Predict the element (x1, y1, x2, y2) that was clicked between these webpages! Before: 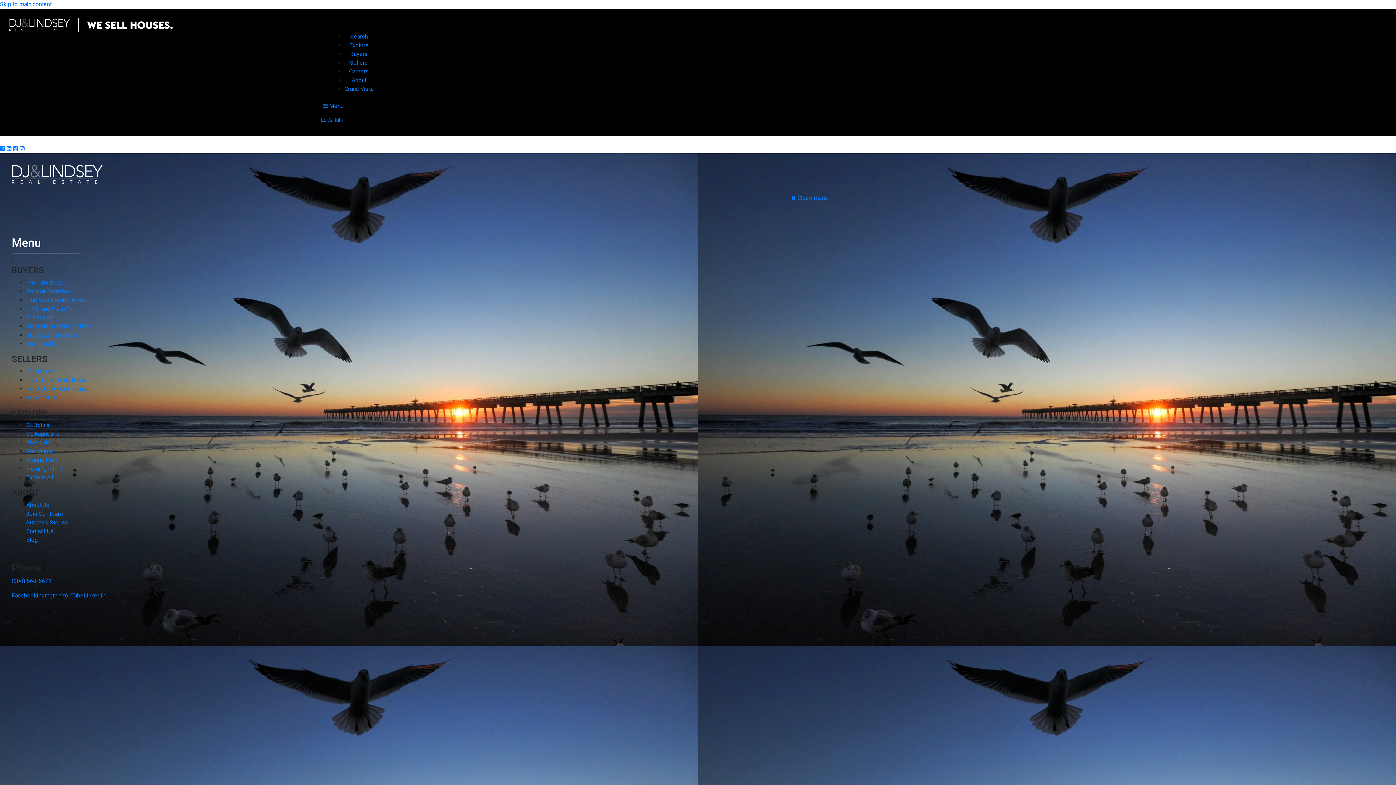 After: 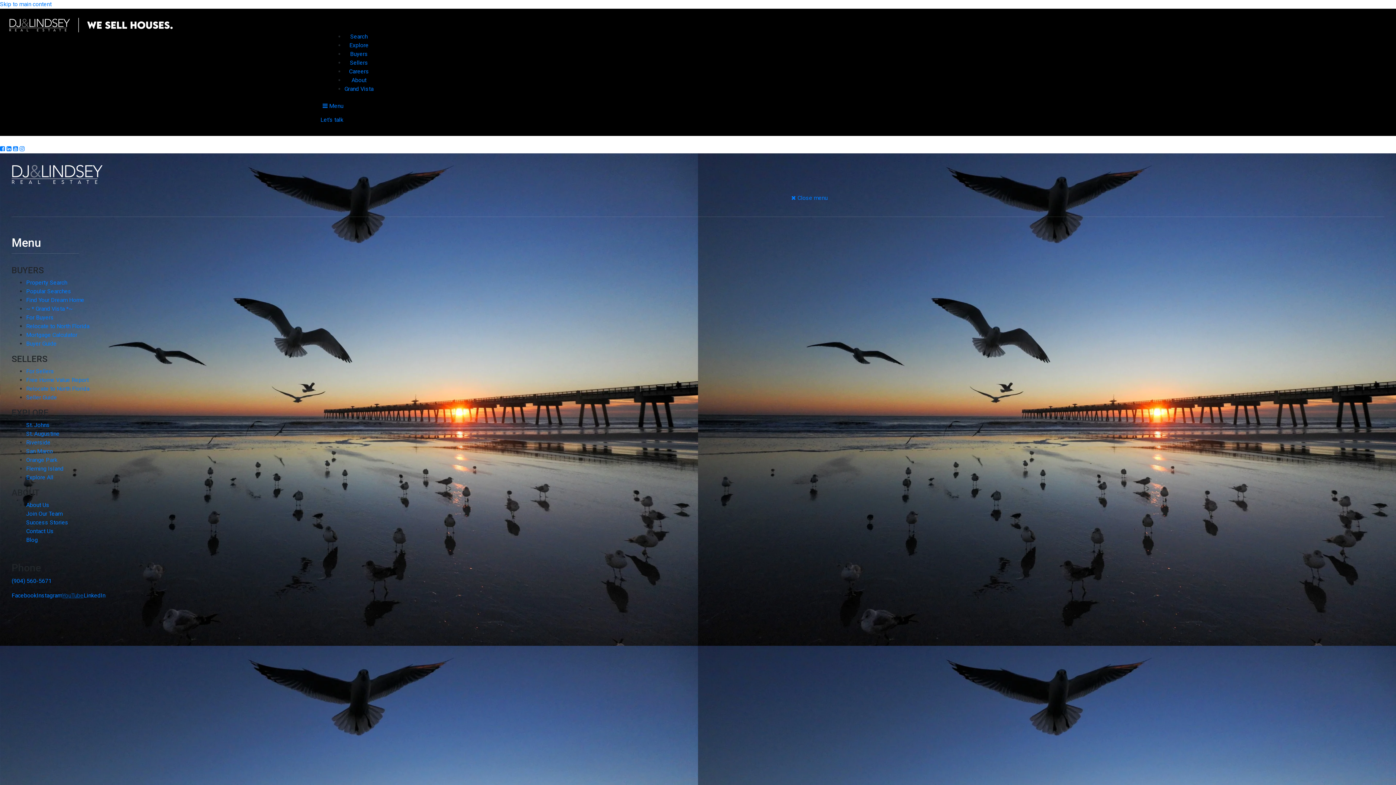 Action: bbox: (62, 592, 83, 599) label: YouTube